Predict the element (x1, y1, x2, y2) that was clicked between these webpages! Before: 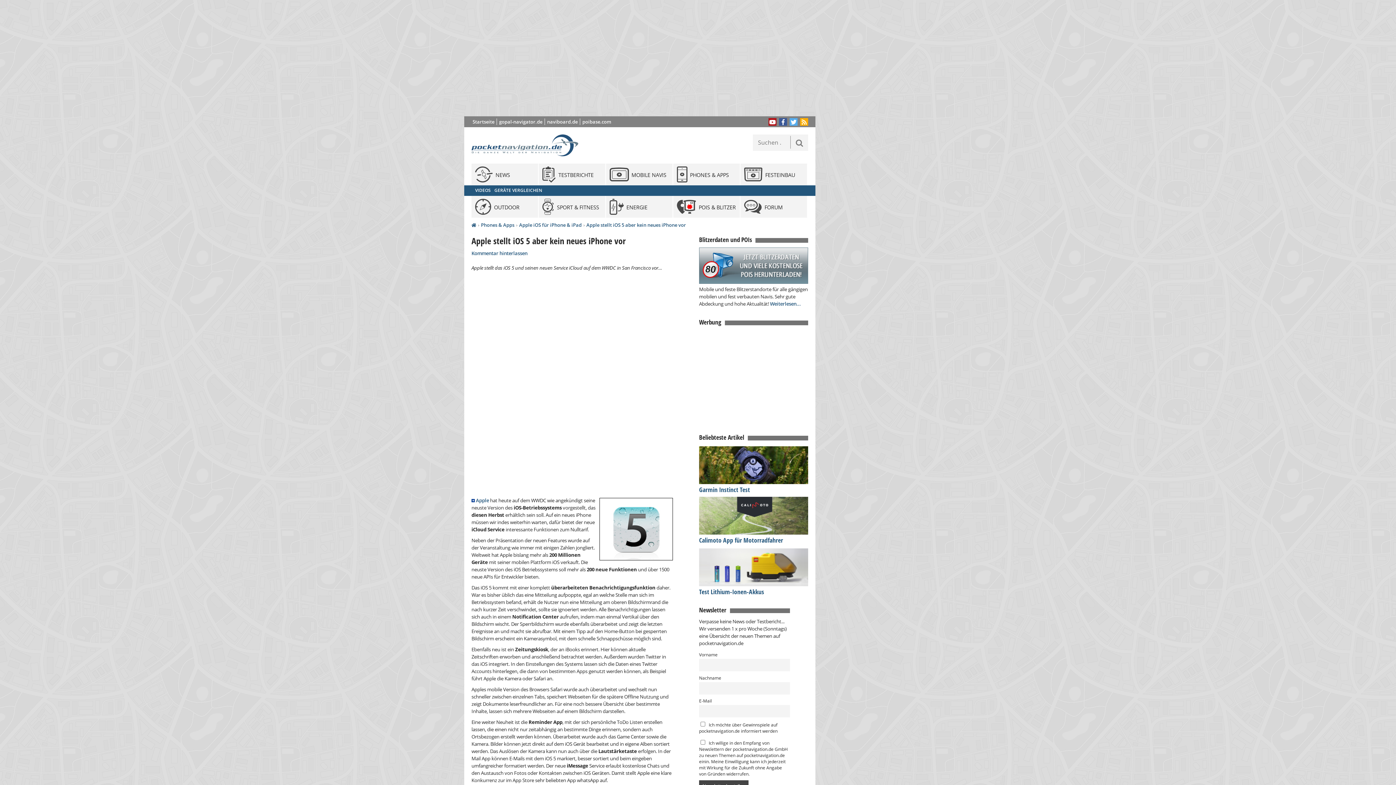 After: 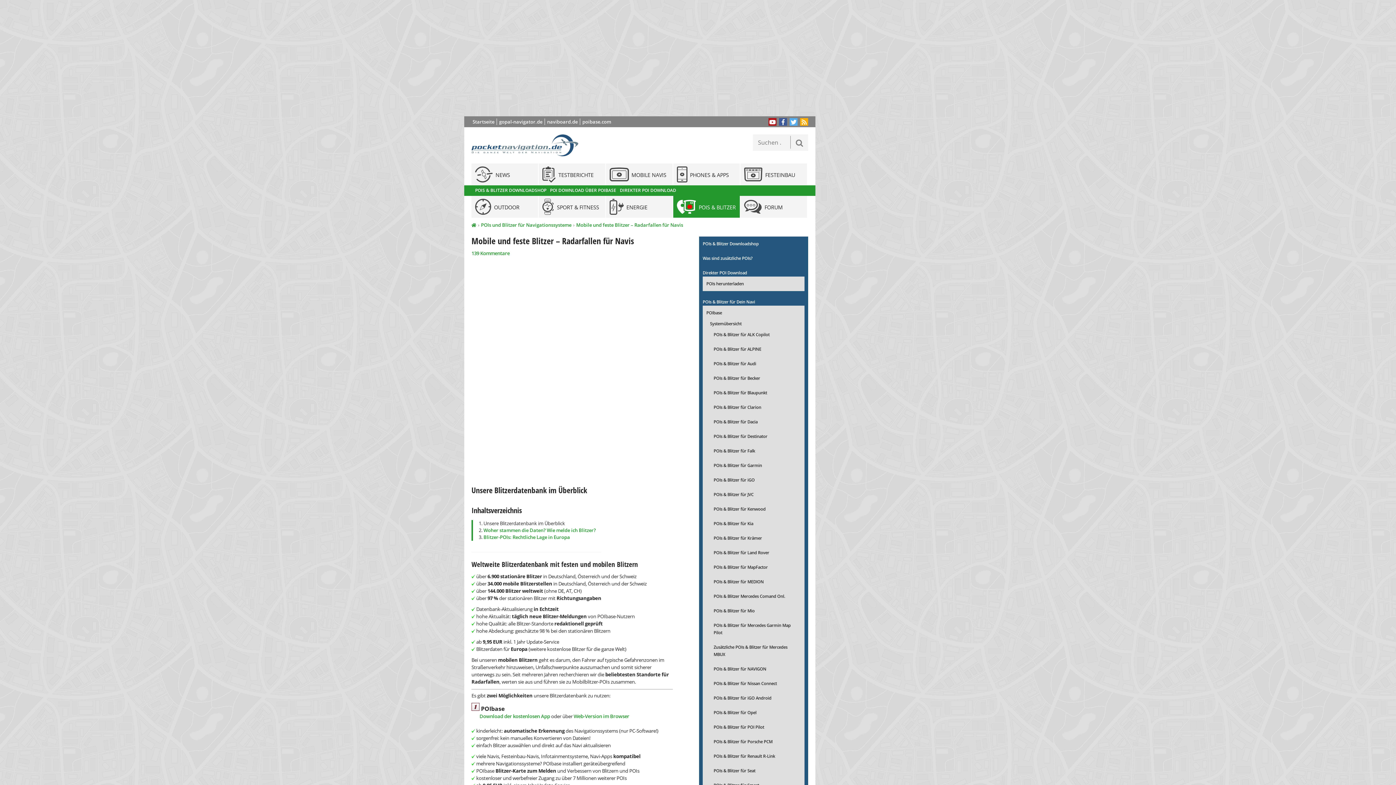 Action: bbox: (770, 300, 801, 307) label: Weiterlesen...